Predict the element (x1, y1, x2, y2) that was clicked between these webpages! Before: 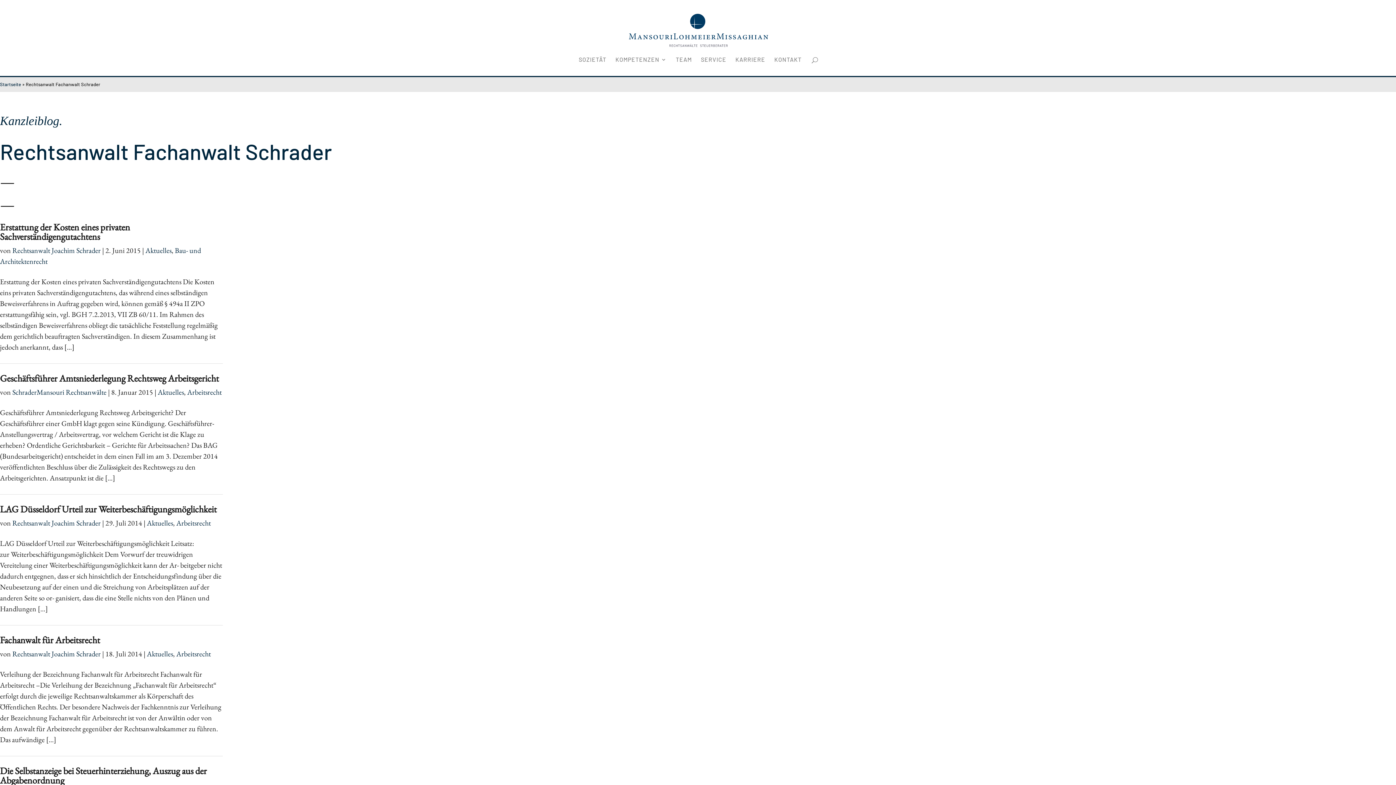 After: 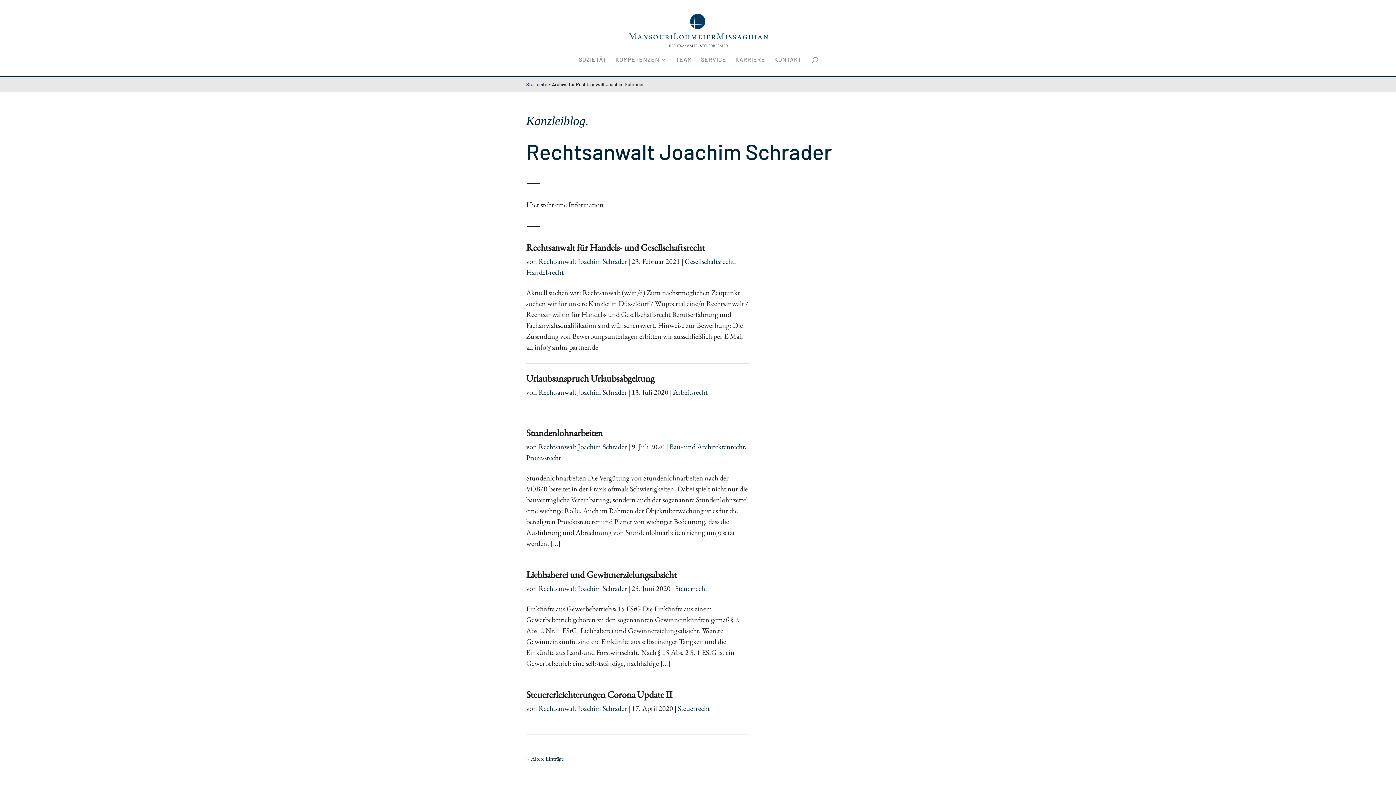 Action: label: Rechtsanwalt Joachim Schrader bbox: (12, 518, 100, 527)